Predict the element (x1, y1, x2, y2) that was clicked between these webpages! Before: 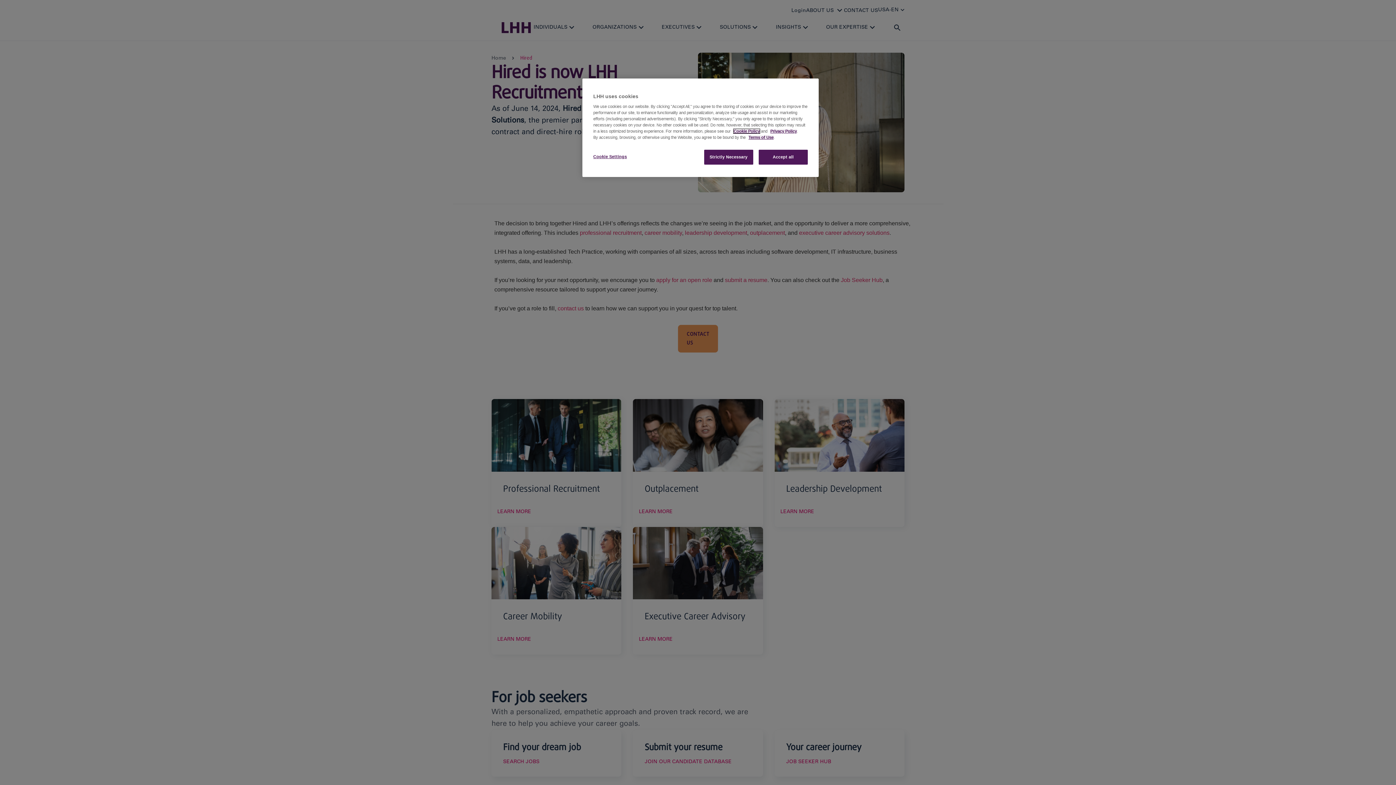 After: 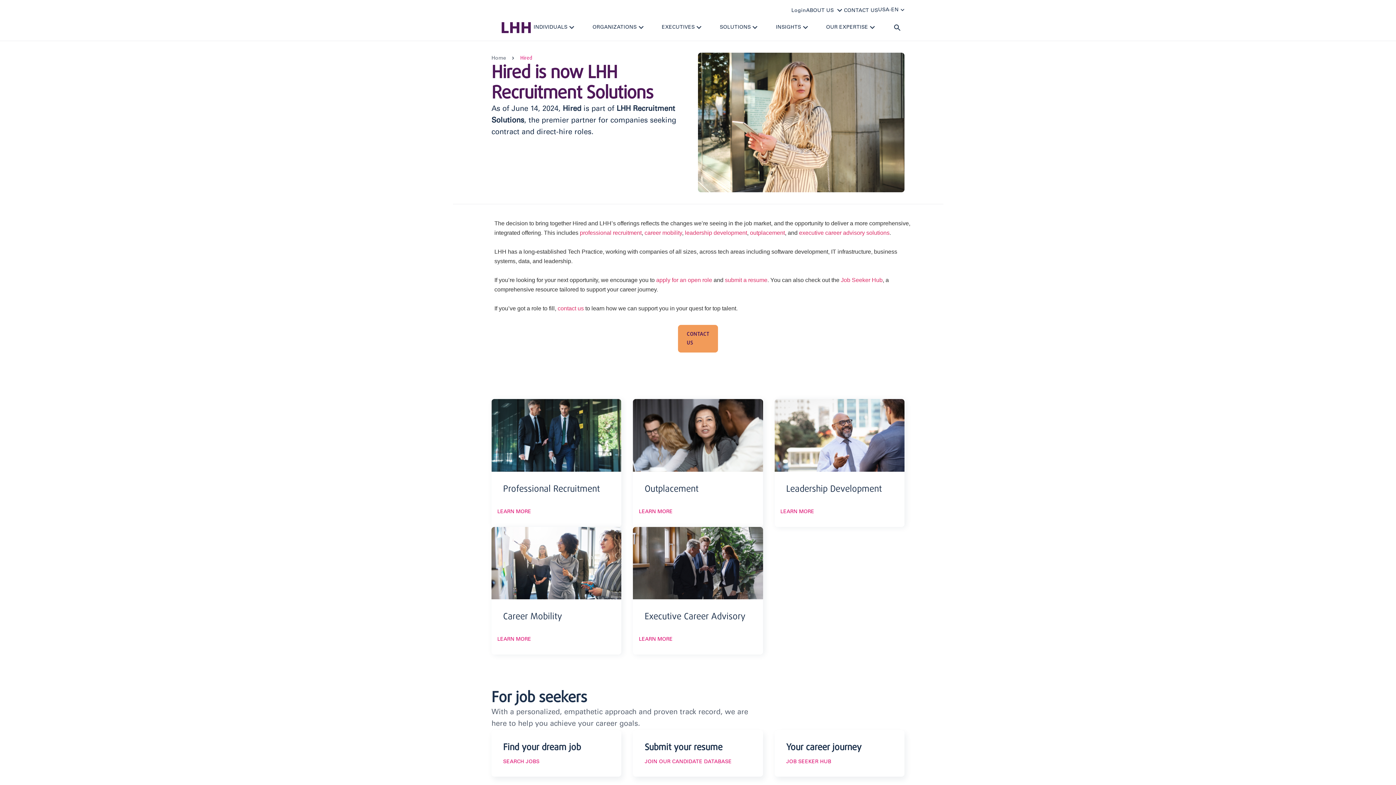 Action: label: Strictly Necessary bbox: (704, 149, 753, 164)